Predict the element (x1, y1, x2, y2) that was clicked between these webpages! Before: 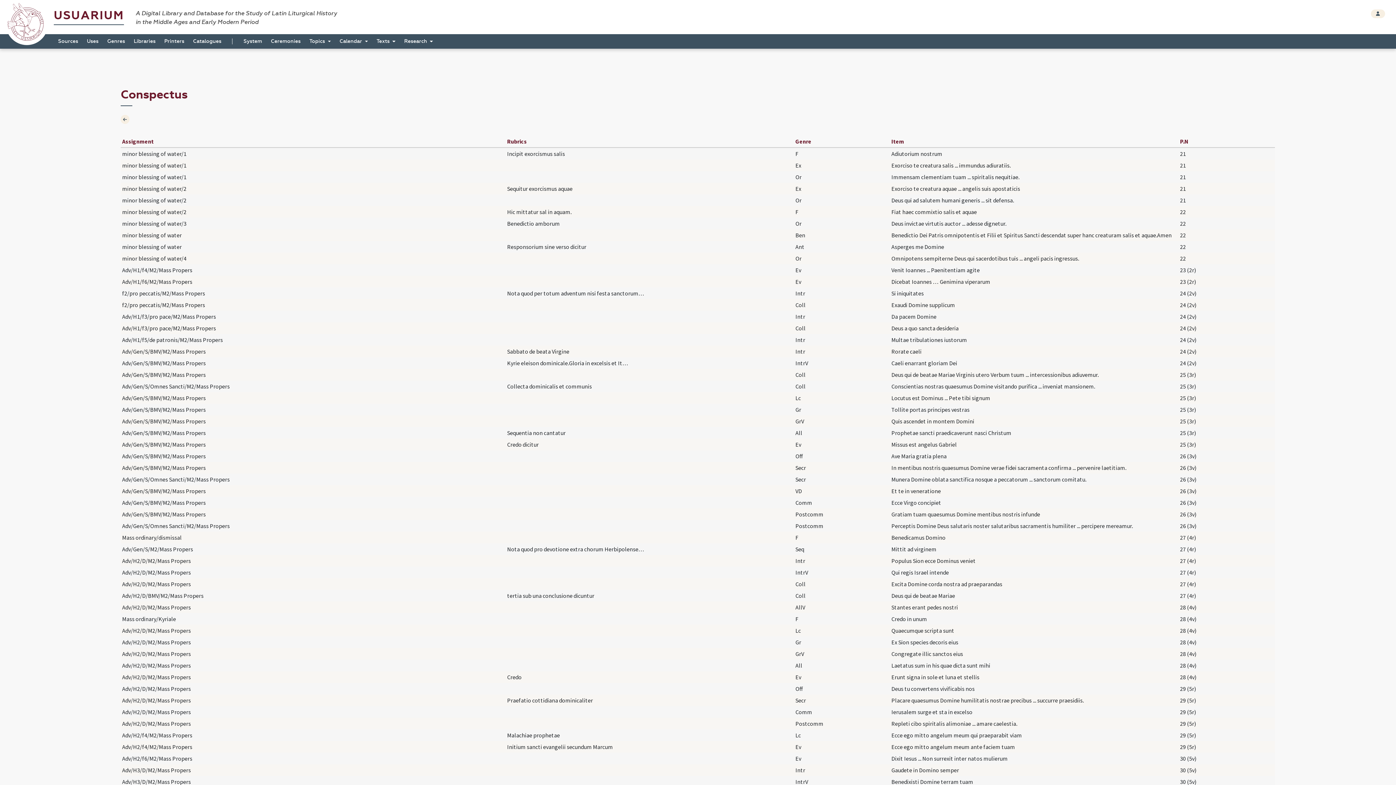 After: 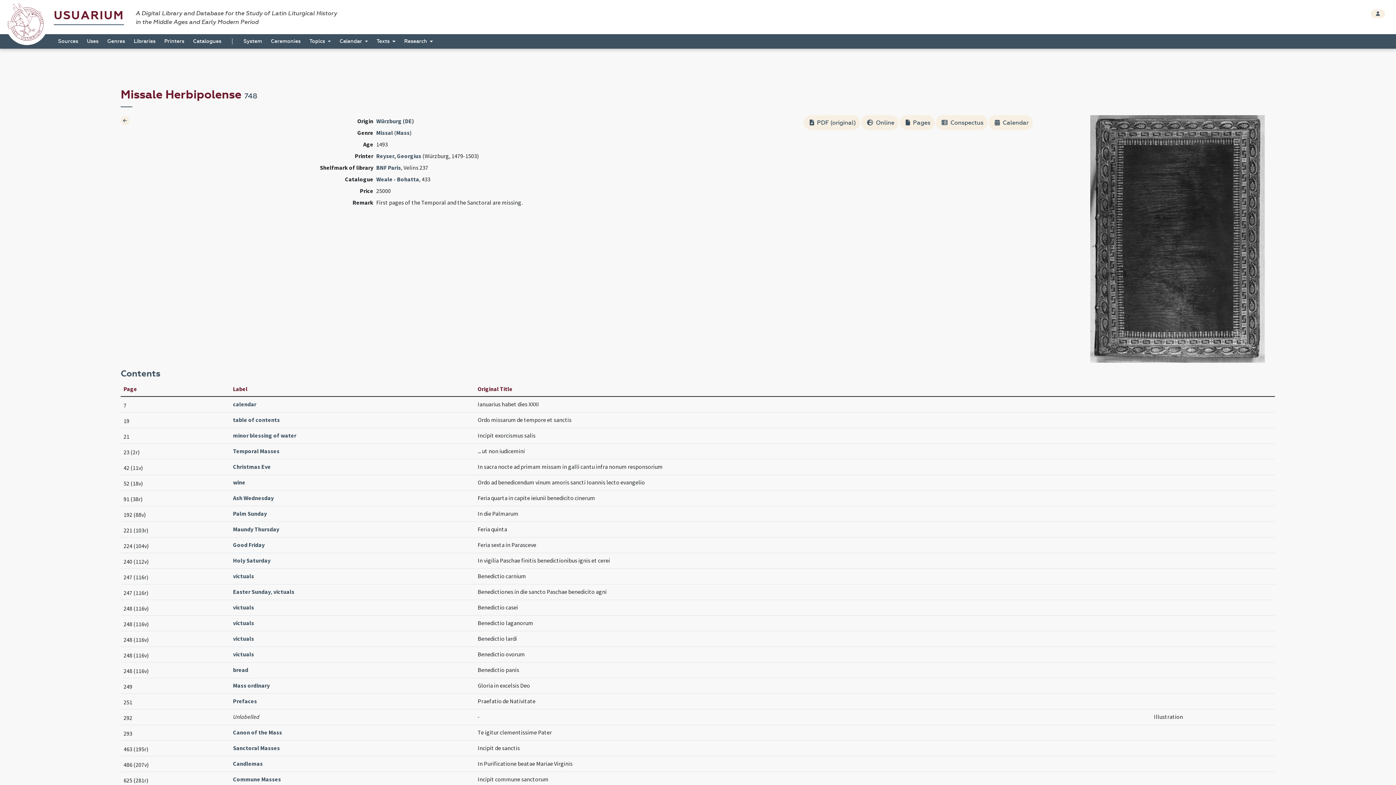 Action: bbox: (120, 114, 129, 124)